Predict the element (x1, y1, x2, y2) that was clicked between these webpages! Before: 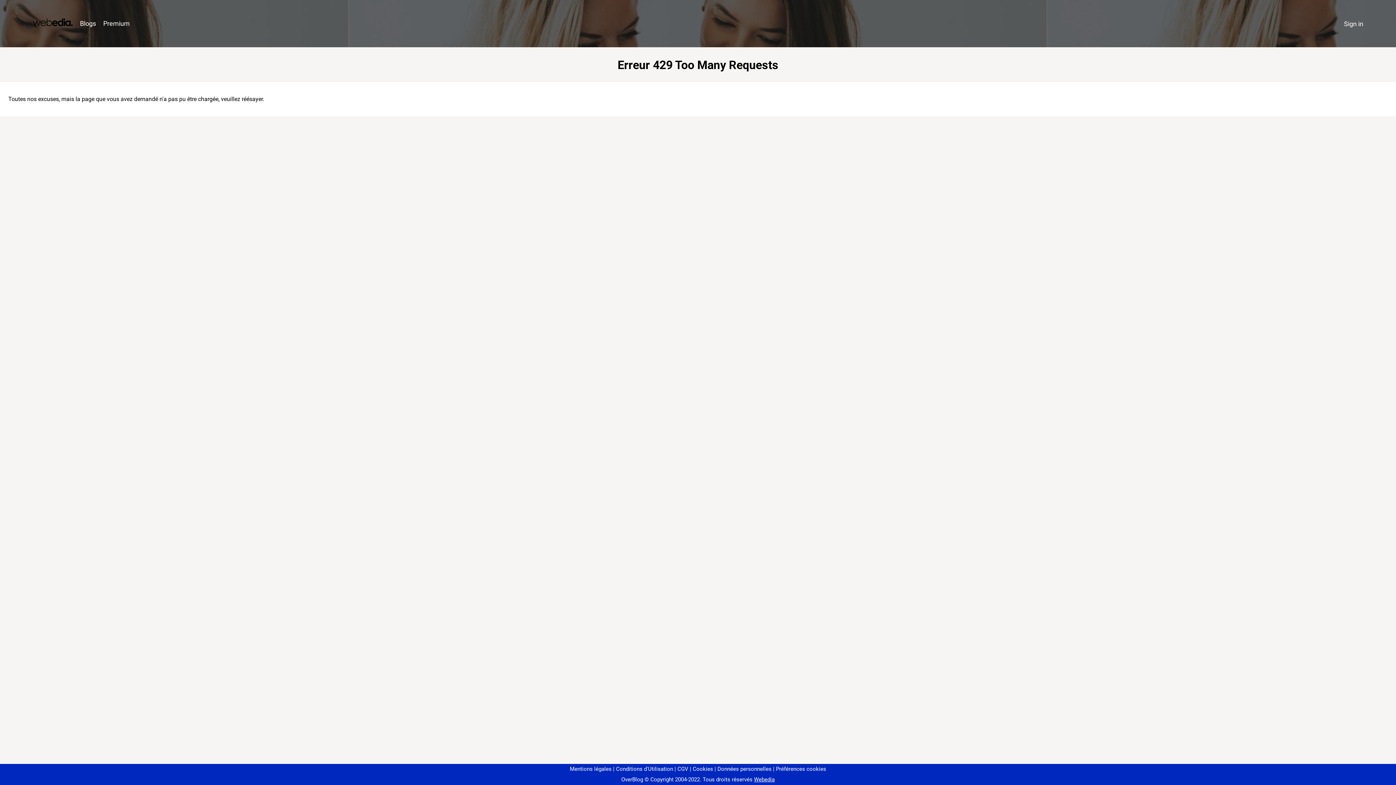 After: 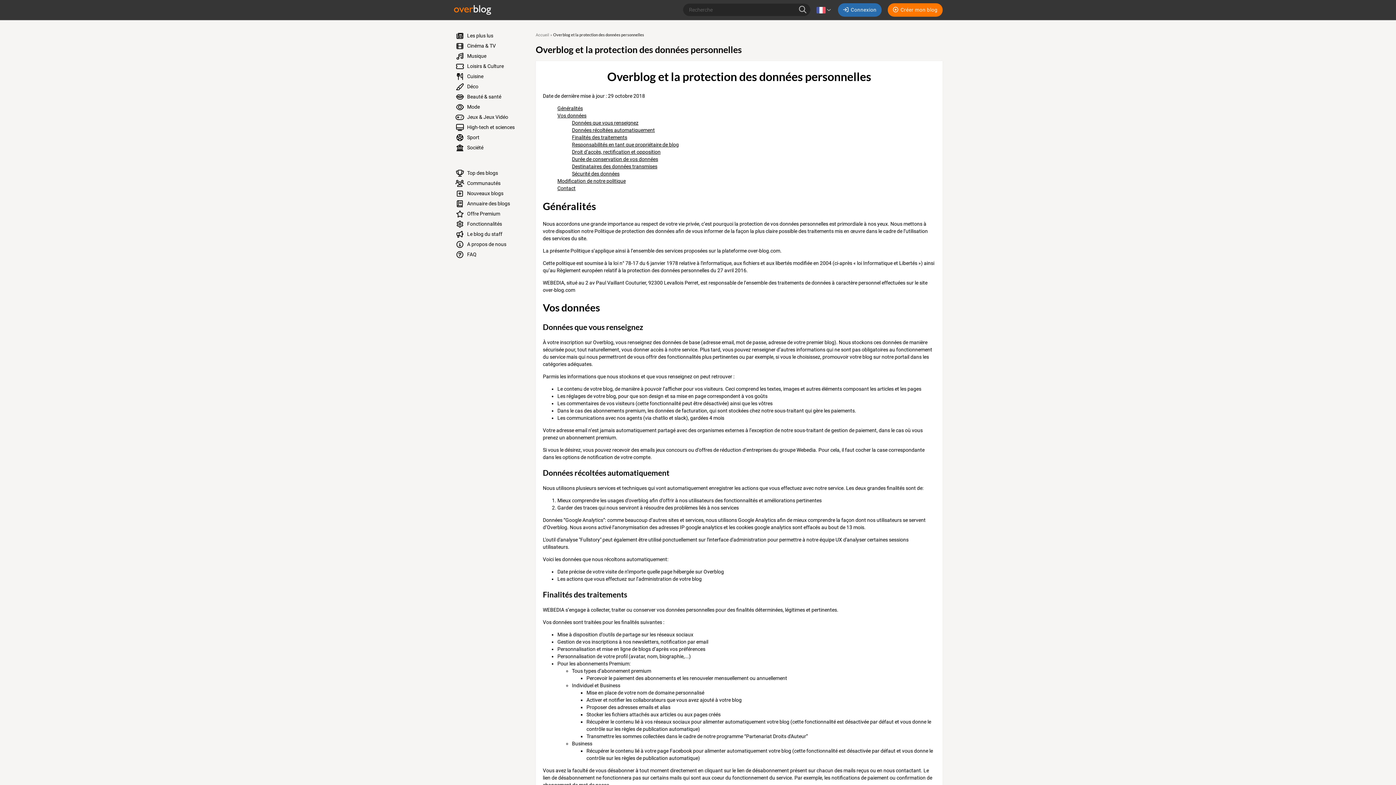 Action: label: Données personnelles bbox: (714, 766, 771, 772)